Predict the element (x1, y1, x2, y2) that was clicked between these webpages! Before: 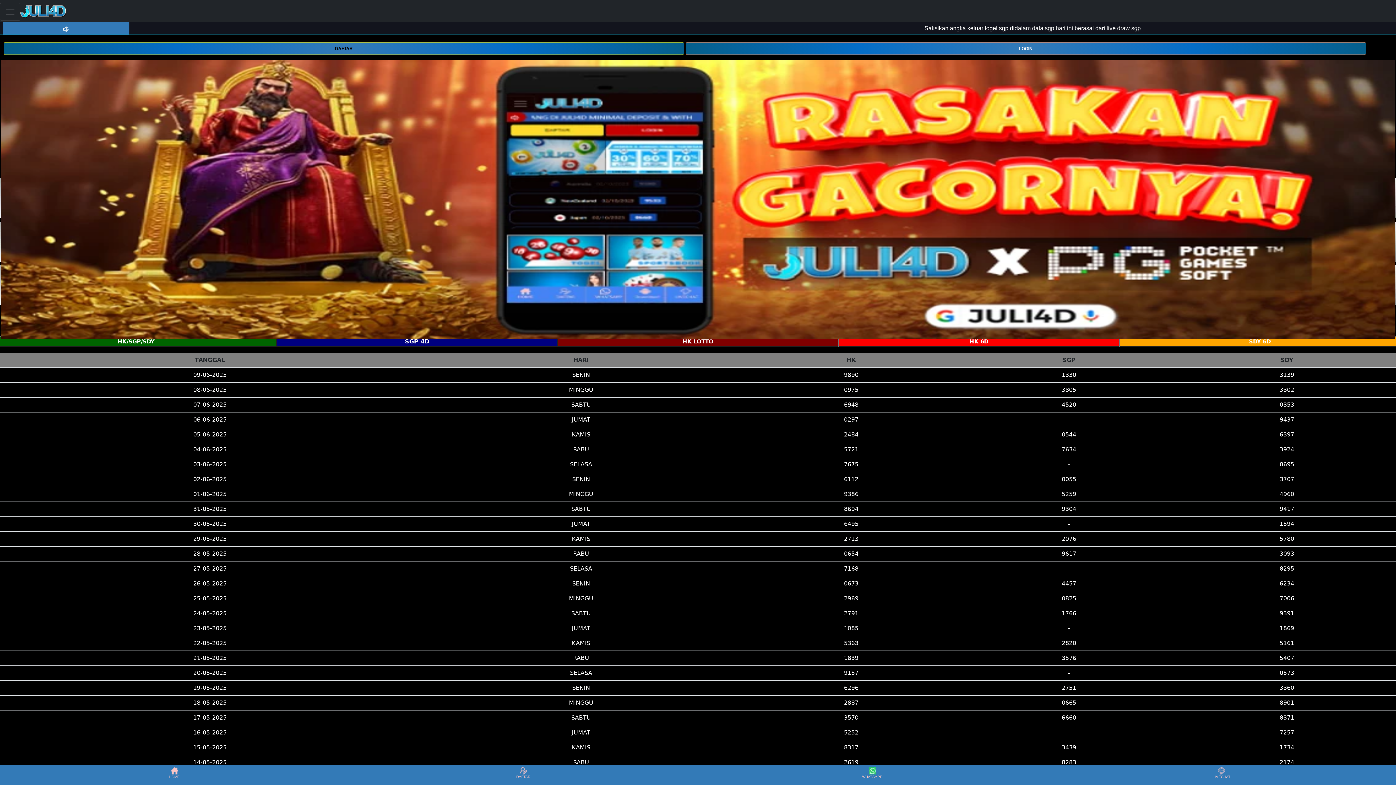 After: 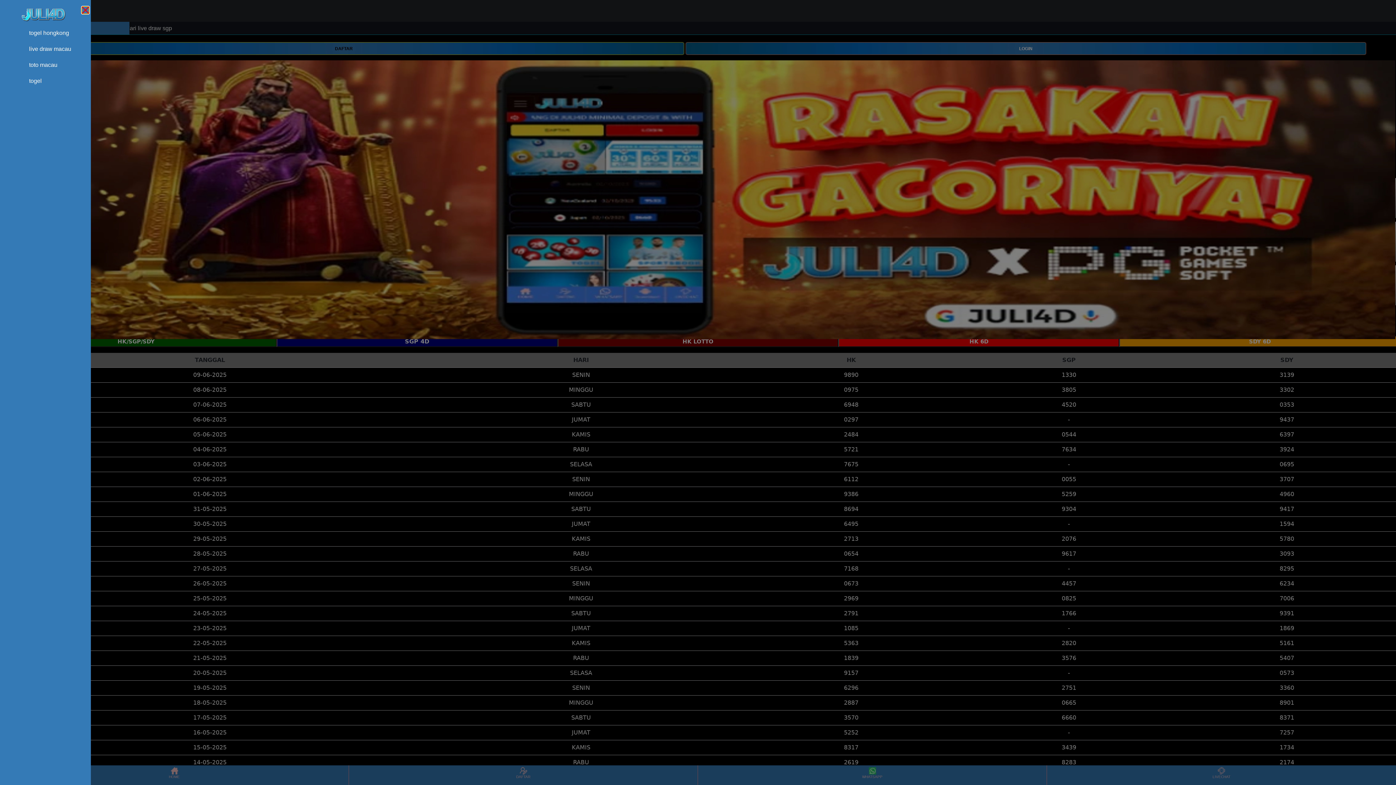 Action: label: Toggle navigation bbox: (0, 2, 20, 20)